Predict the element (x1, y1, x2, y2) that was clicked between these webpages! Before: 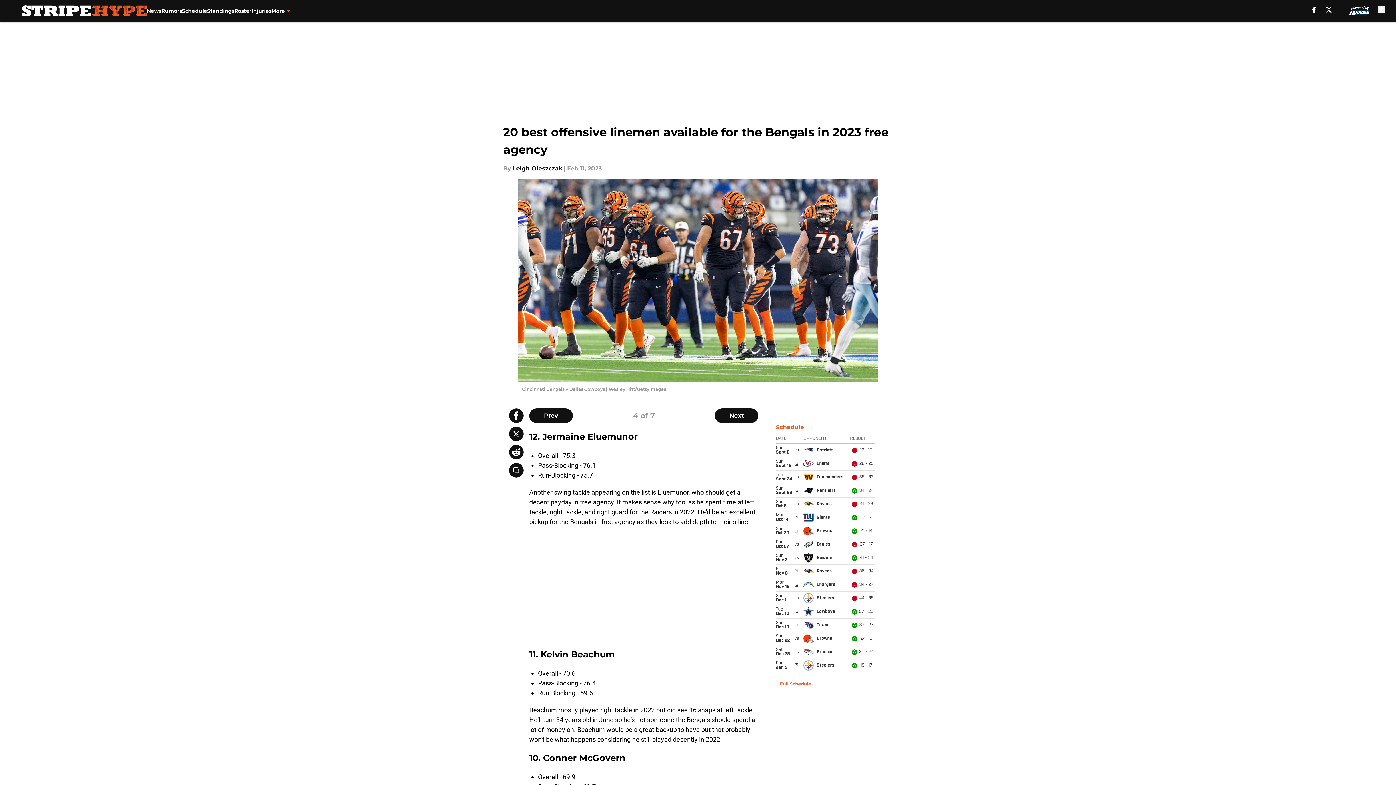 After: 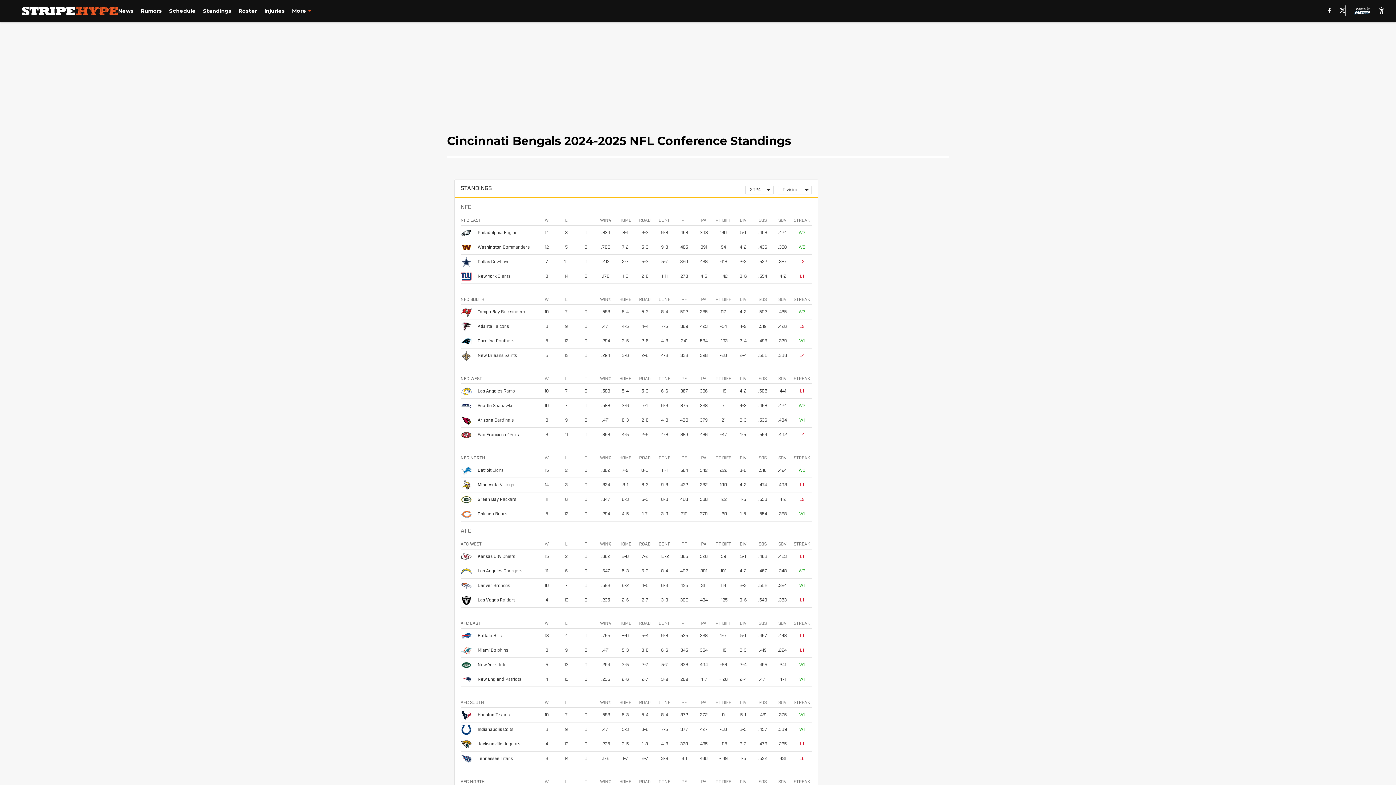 Action: label: Standings bbox: (207, 0, 234, 21)